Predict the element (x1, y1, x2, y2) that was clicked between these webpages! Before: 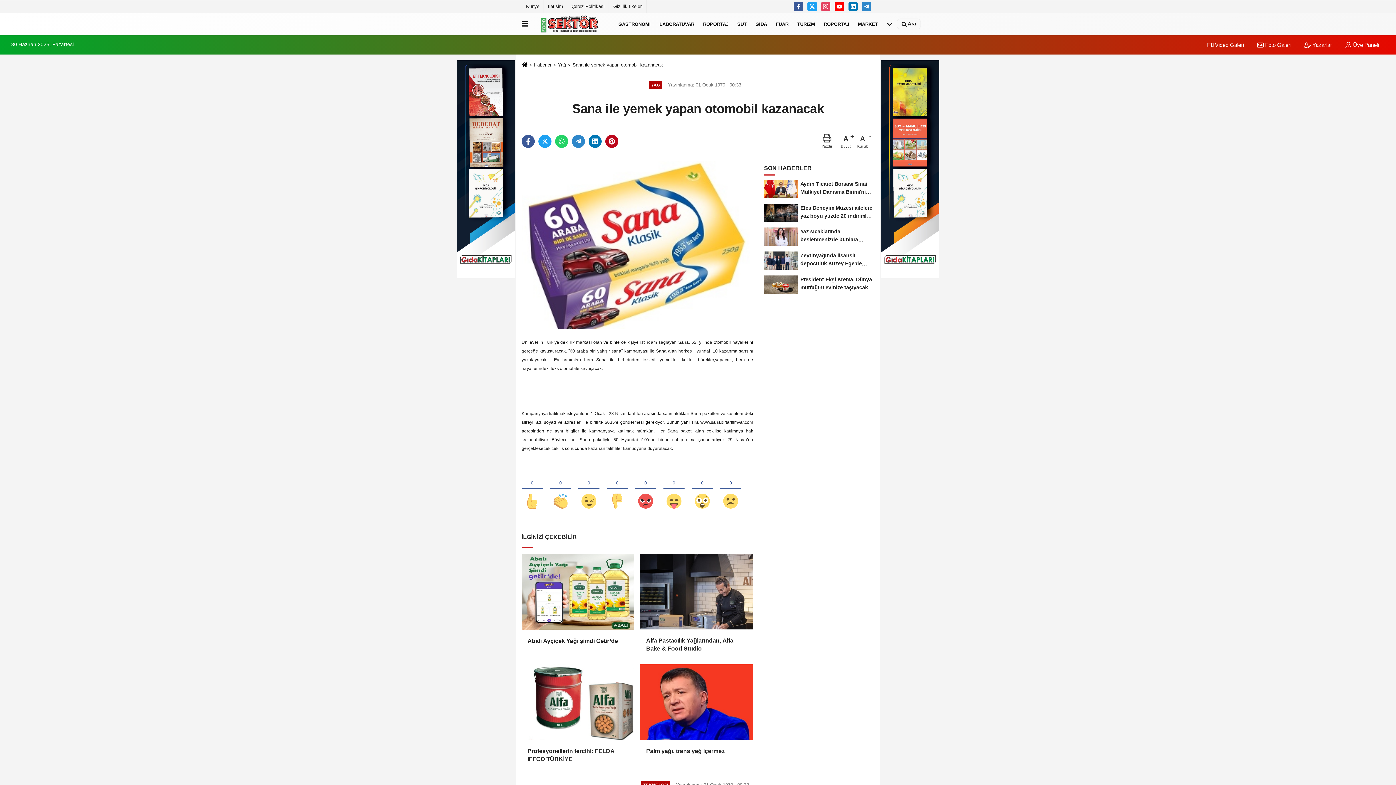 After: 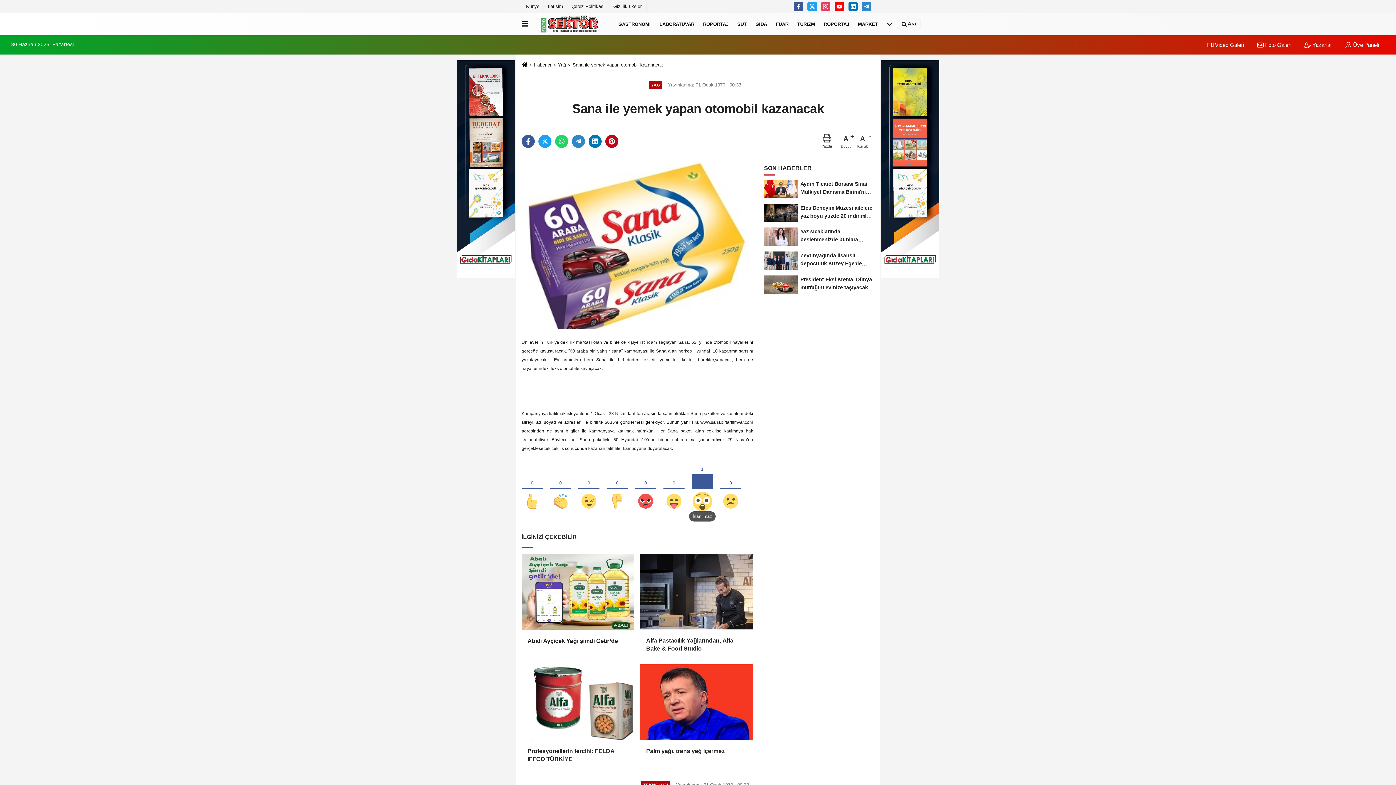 Action: bbox: (692, 467, 713, 511)